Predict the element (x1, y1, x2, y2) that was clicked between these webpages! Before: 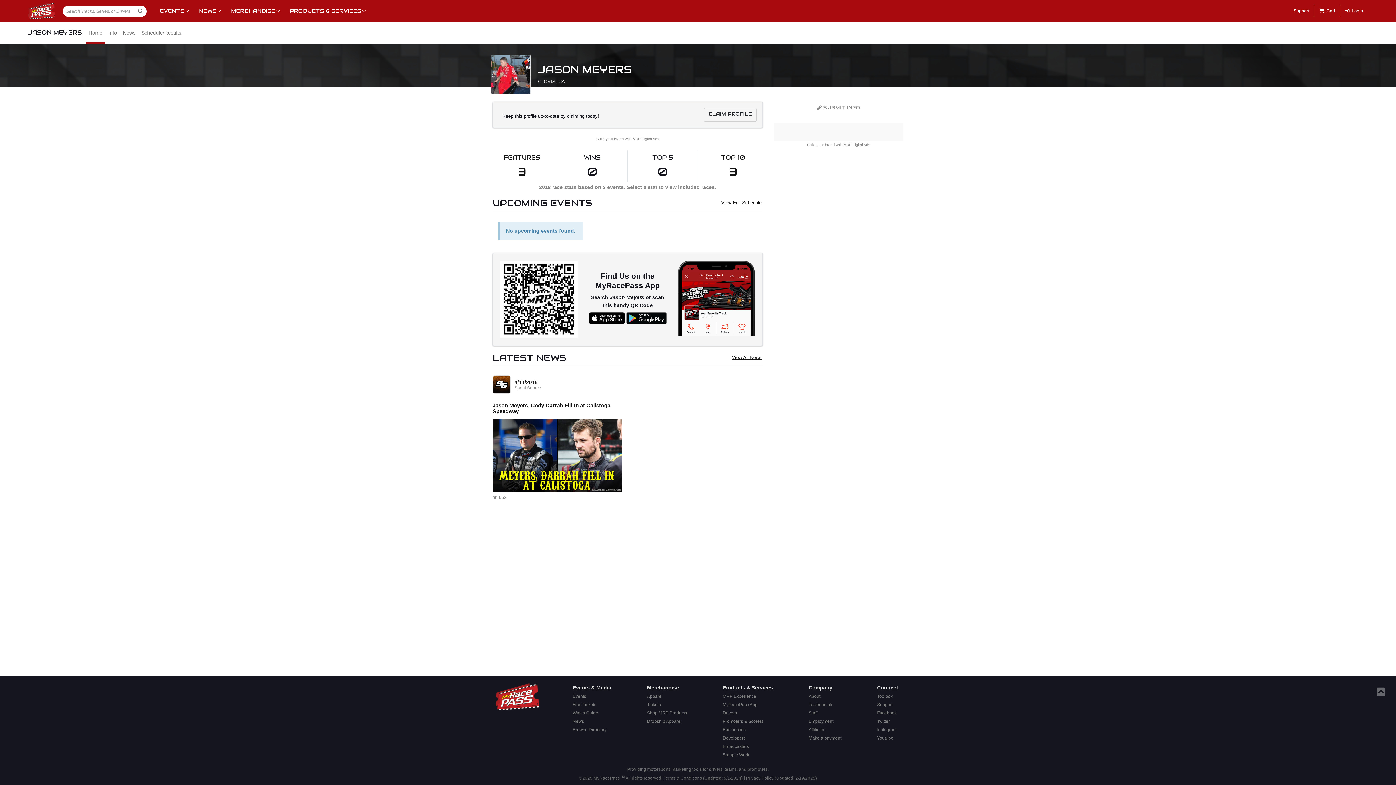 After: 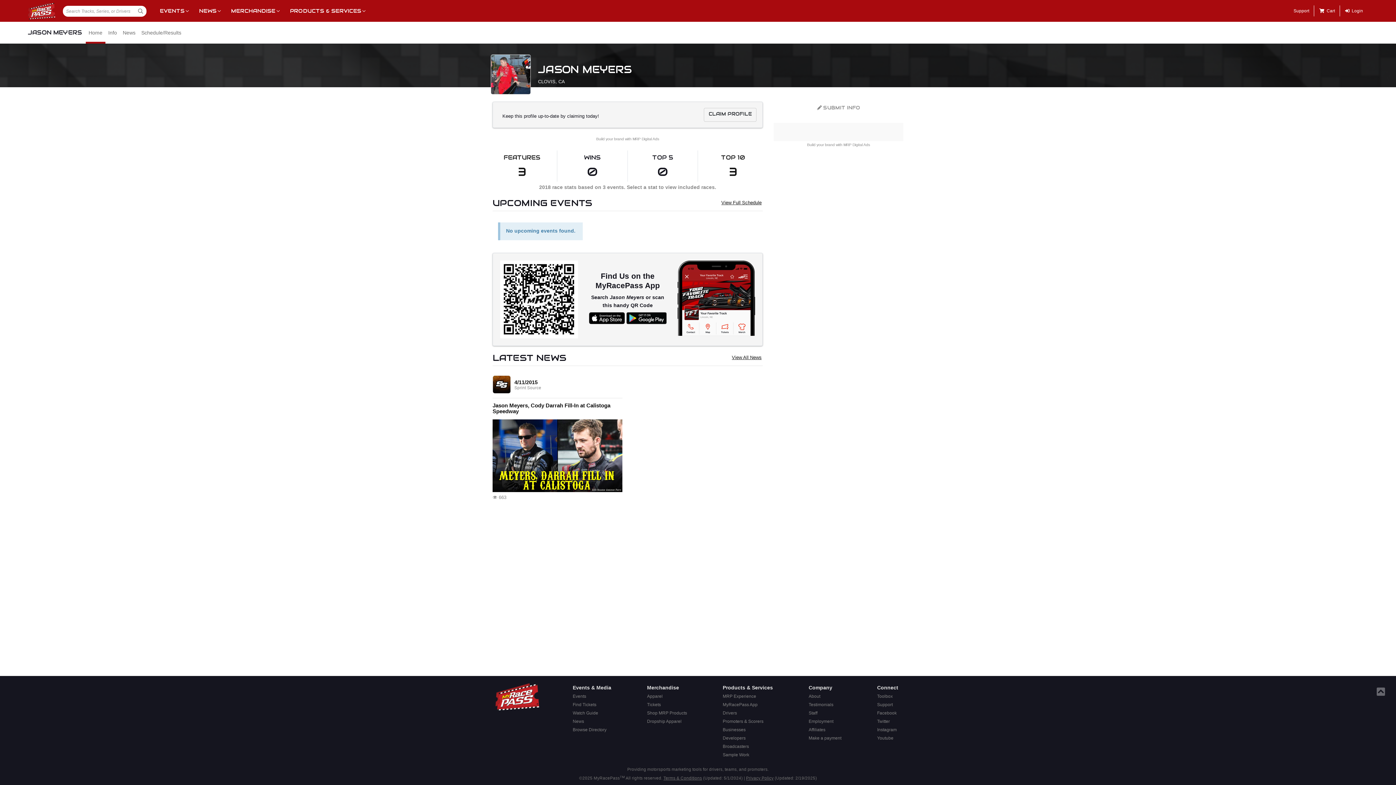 Action: bbox: (626, 312, 666, 324)